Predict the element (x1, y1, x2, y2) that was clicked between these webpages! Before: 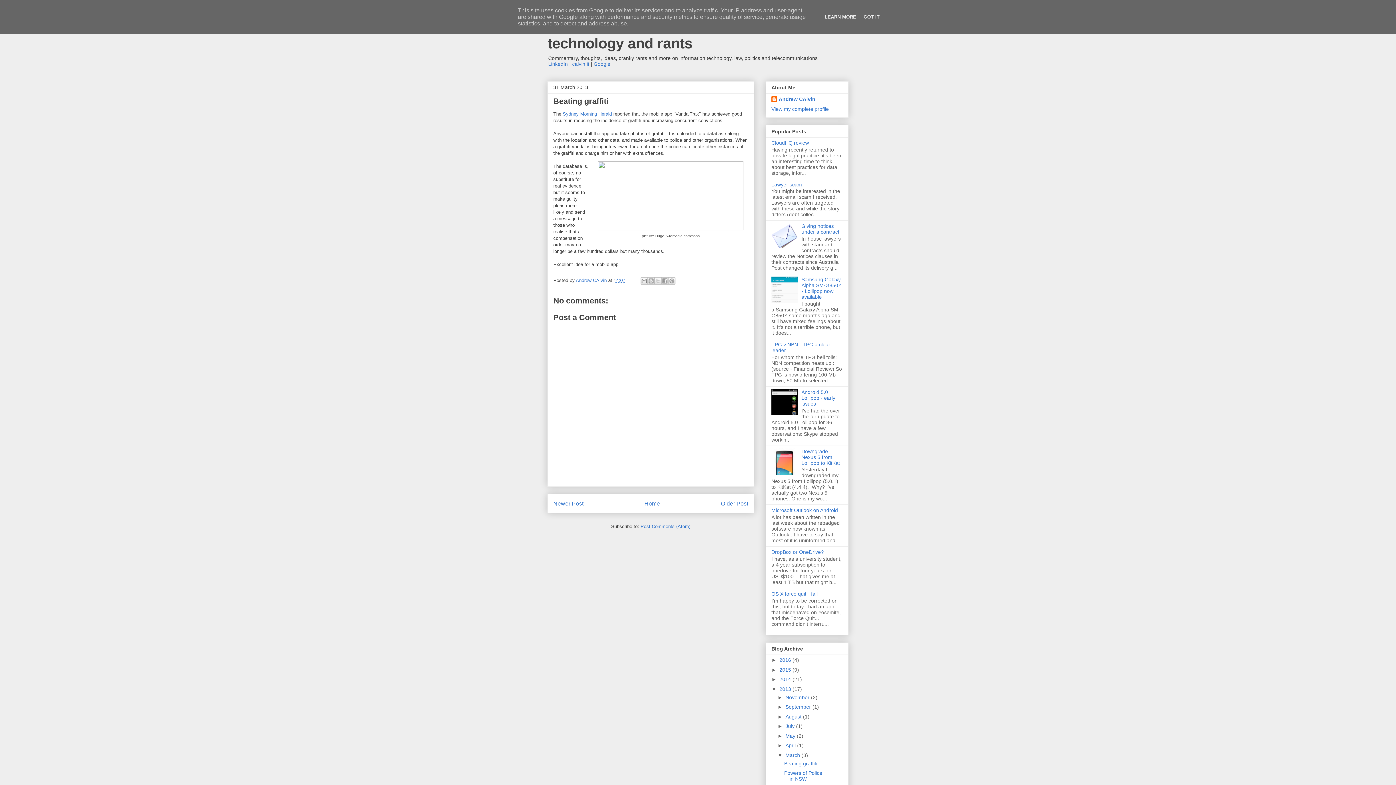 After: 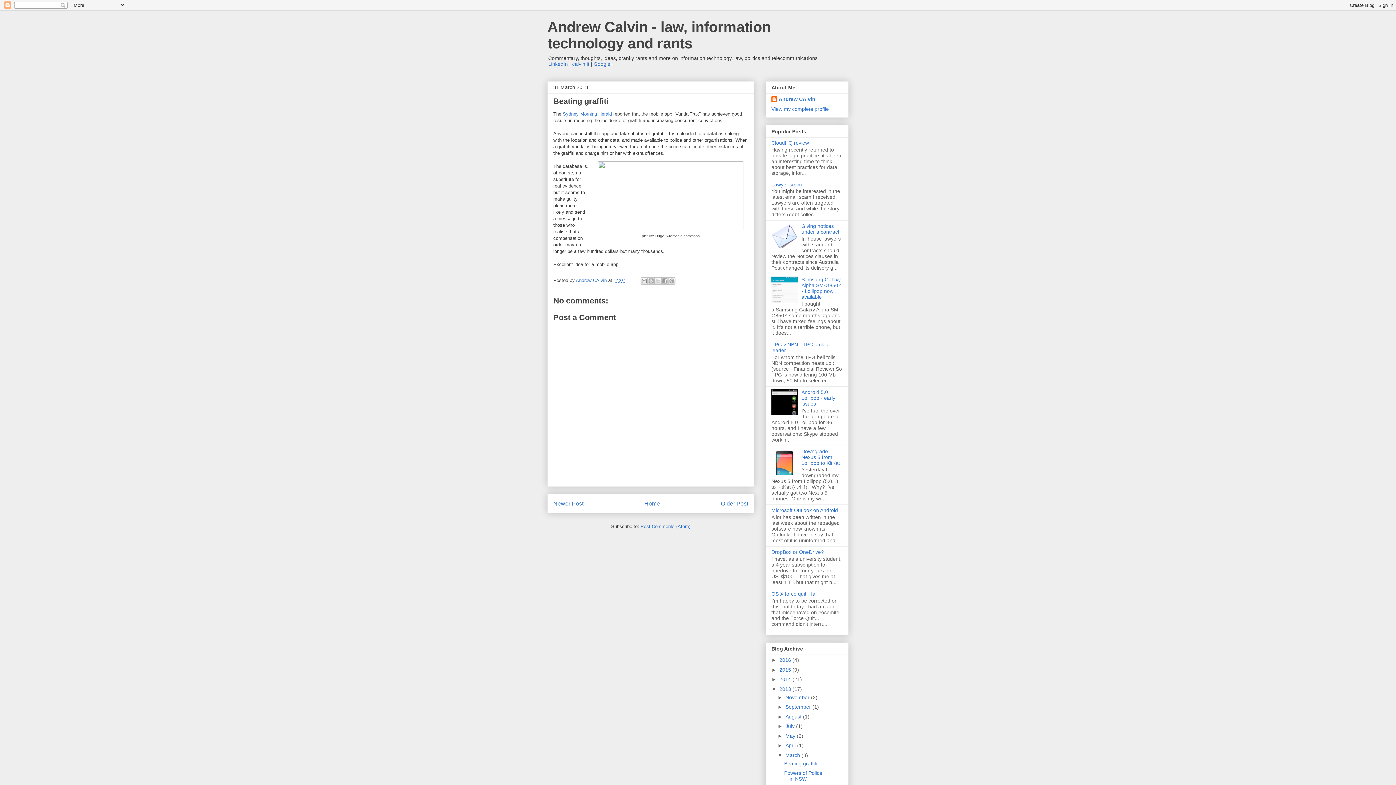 Action: bbox: (861, 14, 882, 19) label: GOT IT